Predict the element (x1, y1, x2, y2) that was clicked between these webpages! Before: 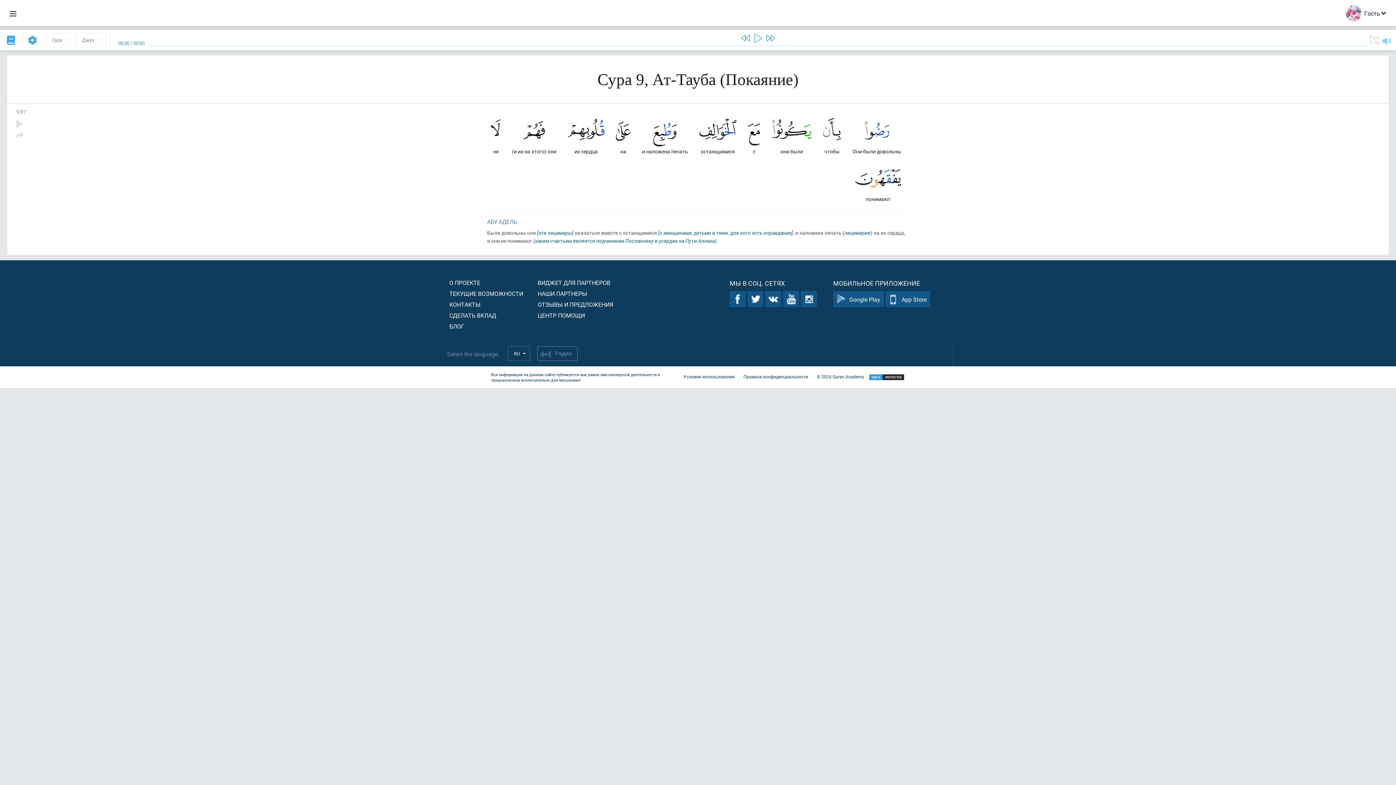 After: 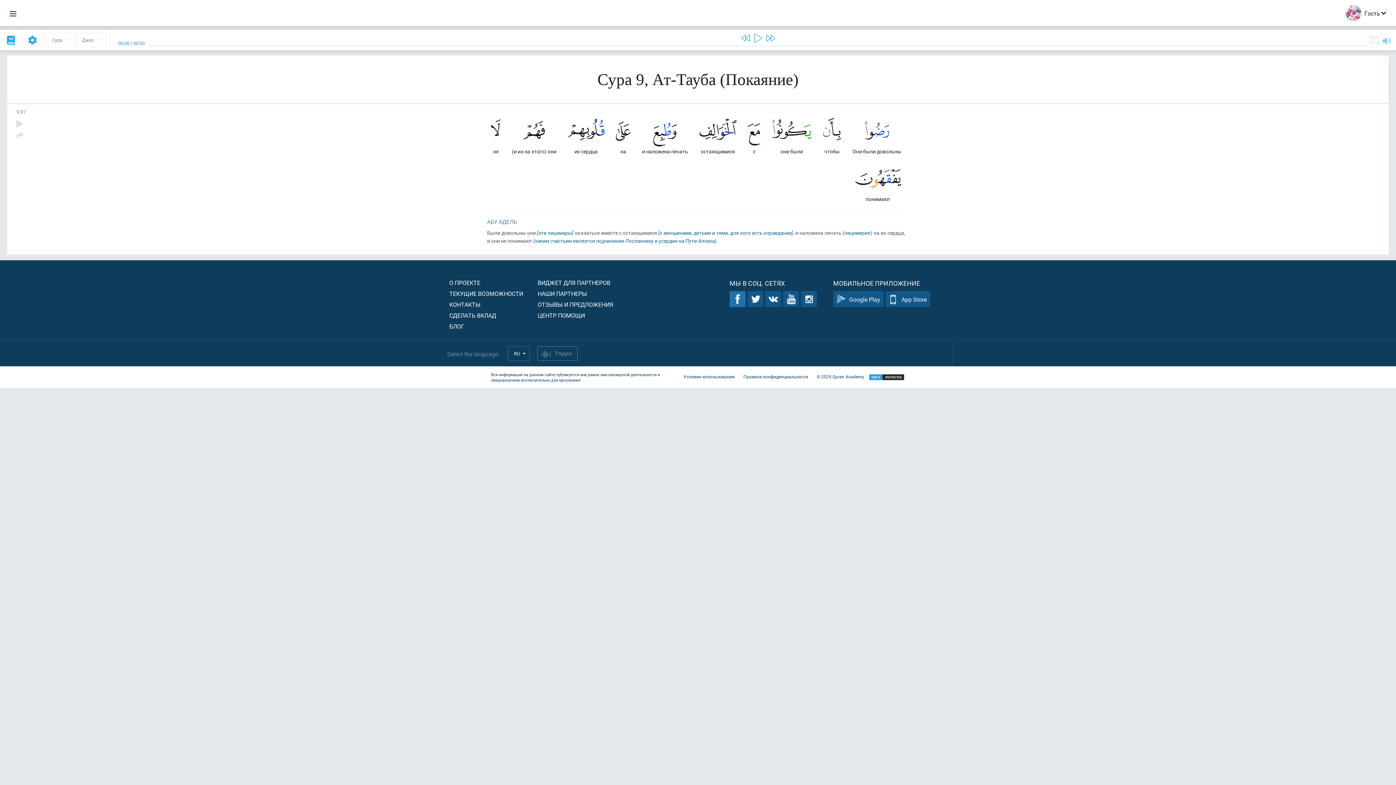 Action: bbox: (729, 291, 745, 307)